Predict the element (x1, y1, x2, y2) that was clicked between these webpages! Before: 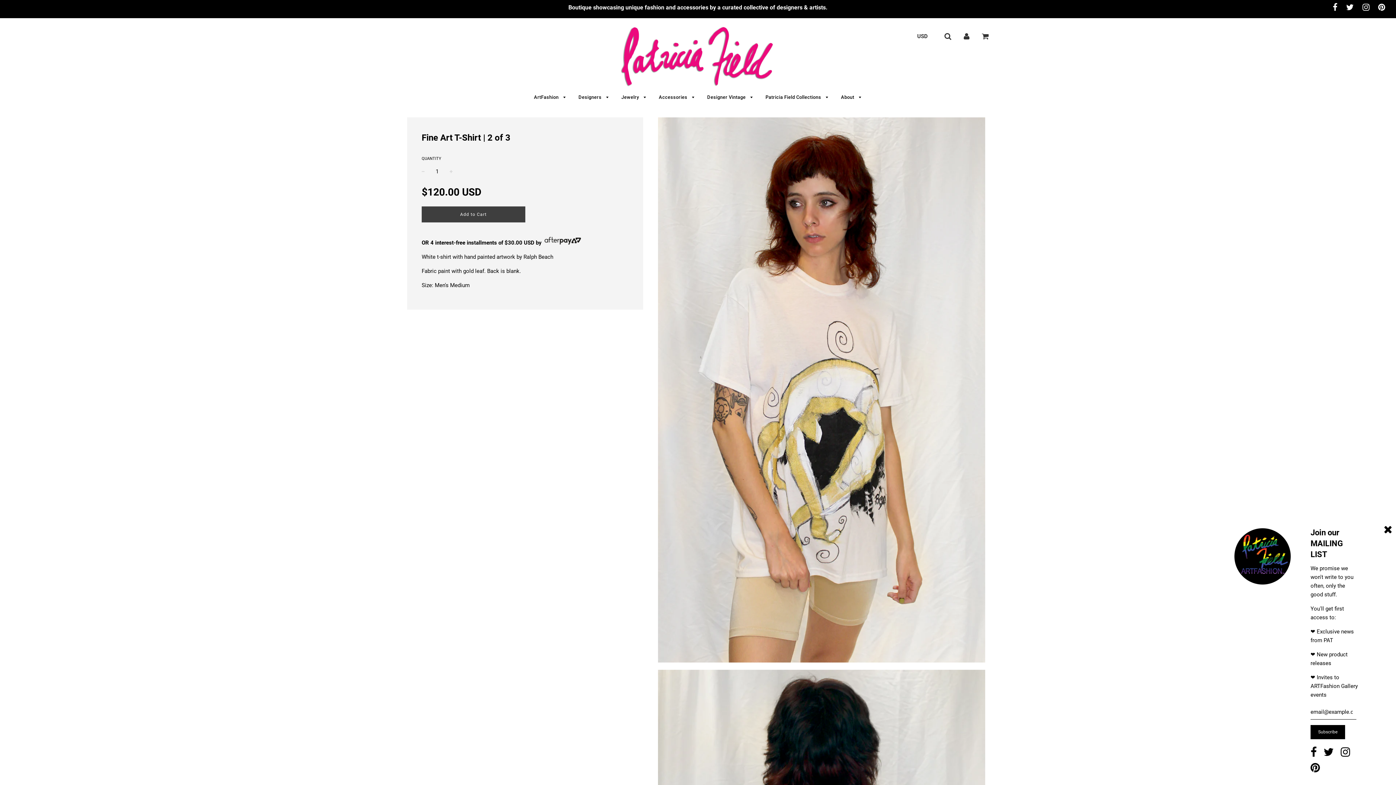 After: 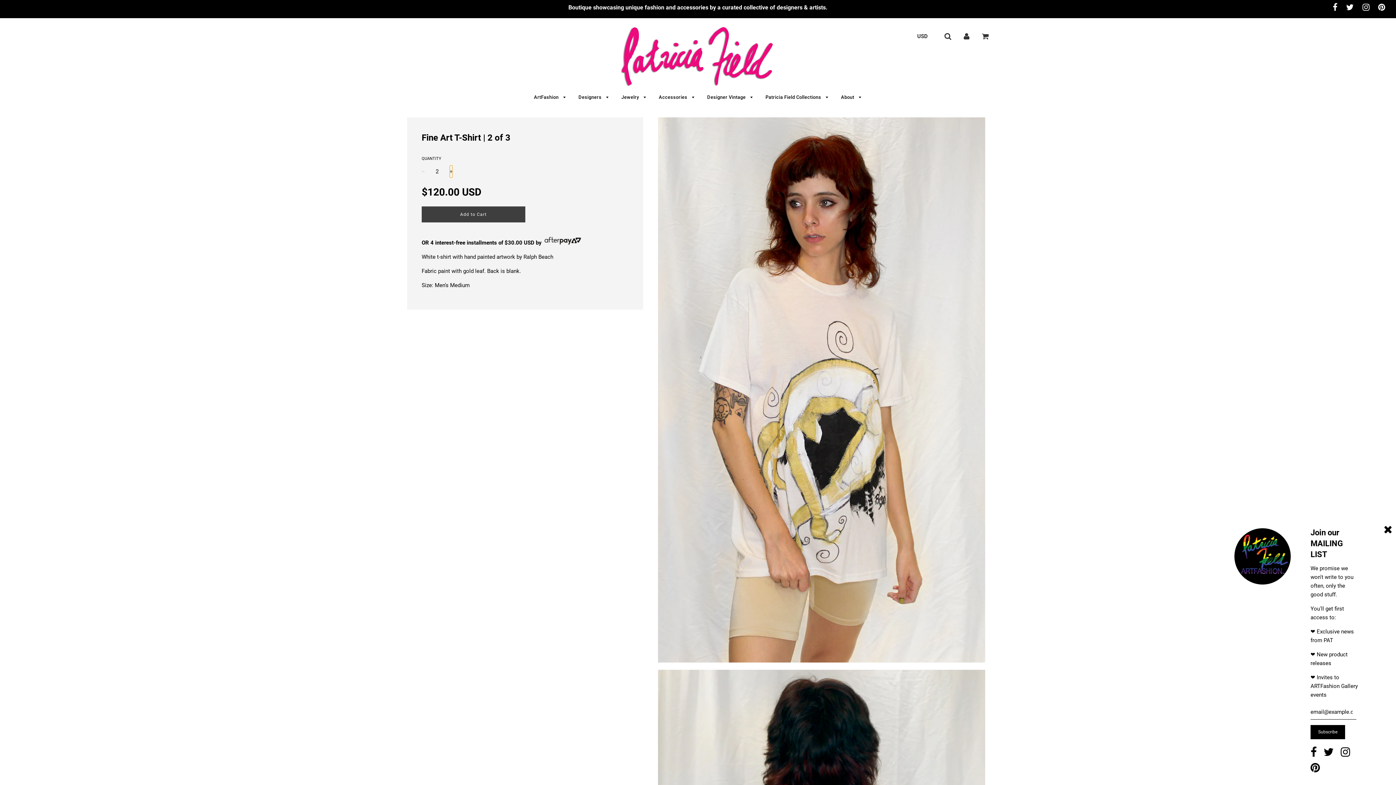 Action: label: + bbox: (449, 165, 452, 177)